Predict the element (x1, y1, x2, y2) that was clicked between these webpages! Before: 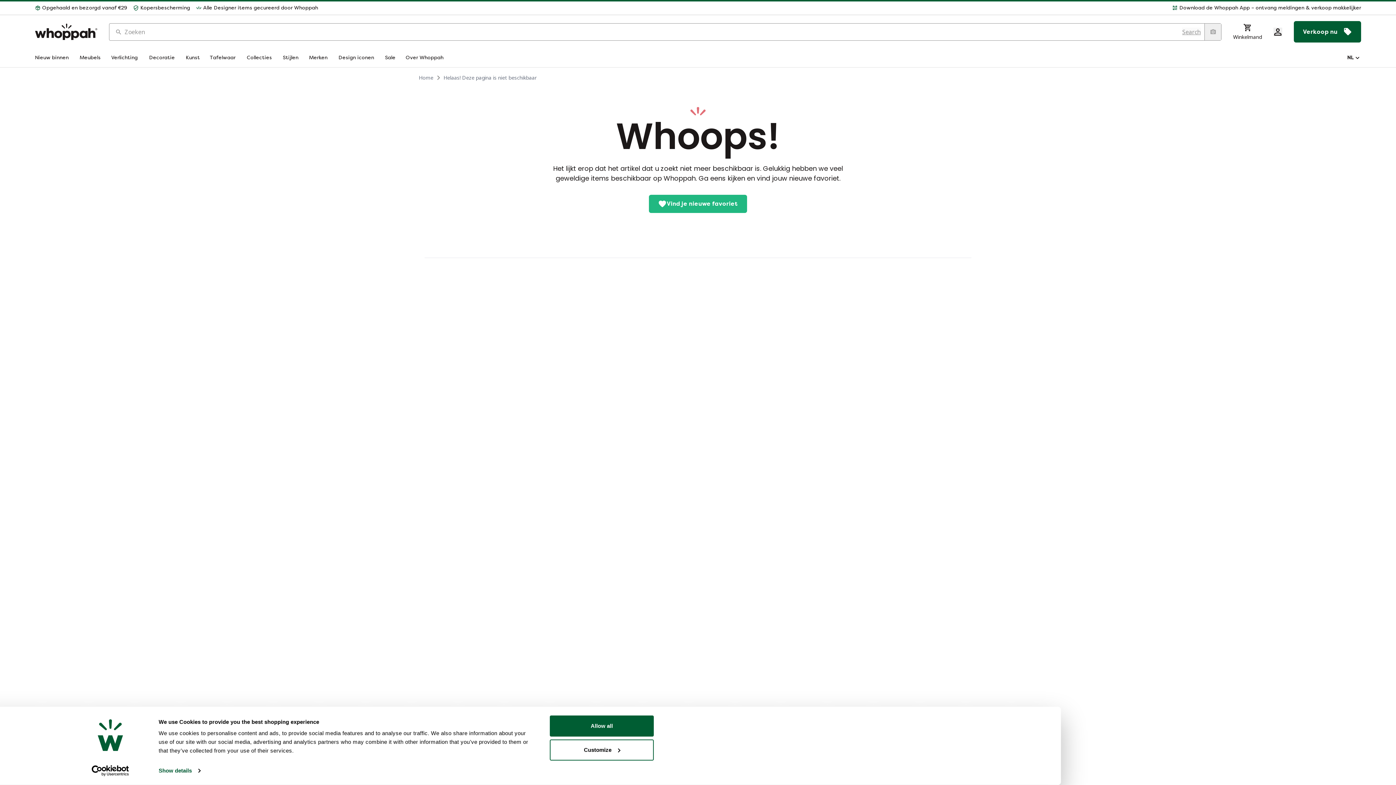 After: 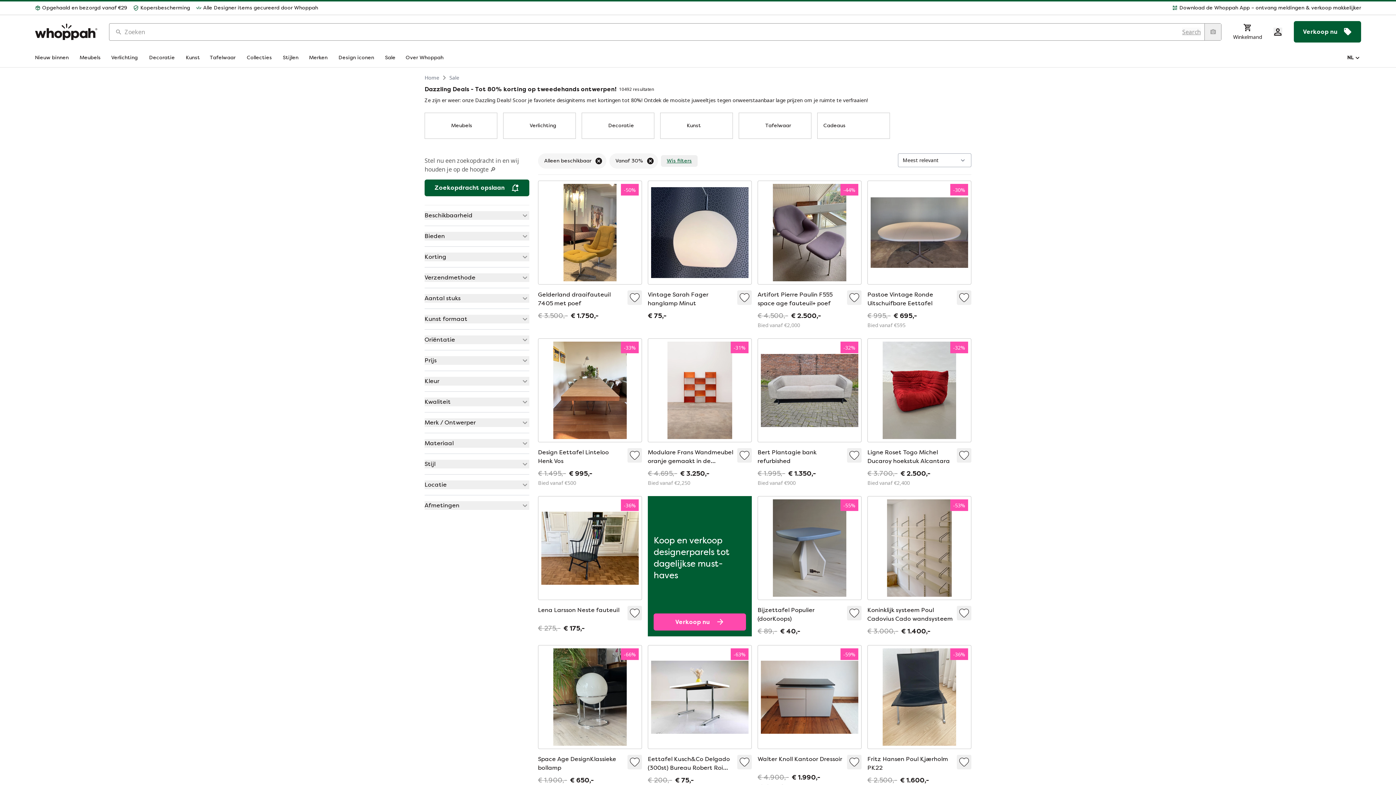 Action: label: Sale bbox: (385, 54, 397, 61)